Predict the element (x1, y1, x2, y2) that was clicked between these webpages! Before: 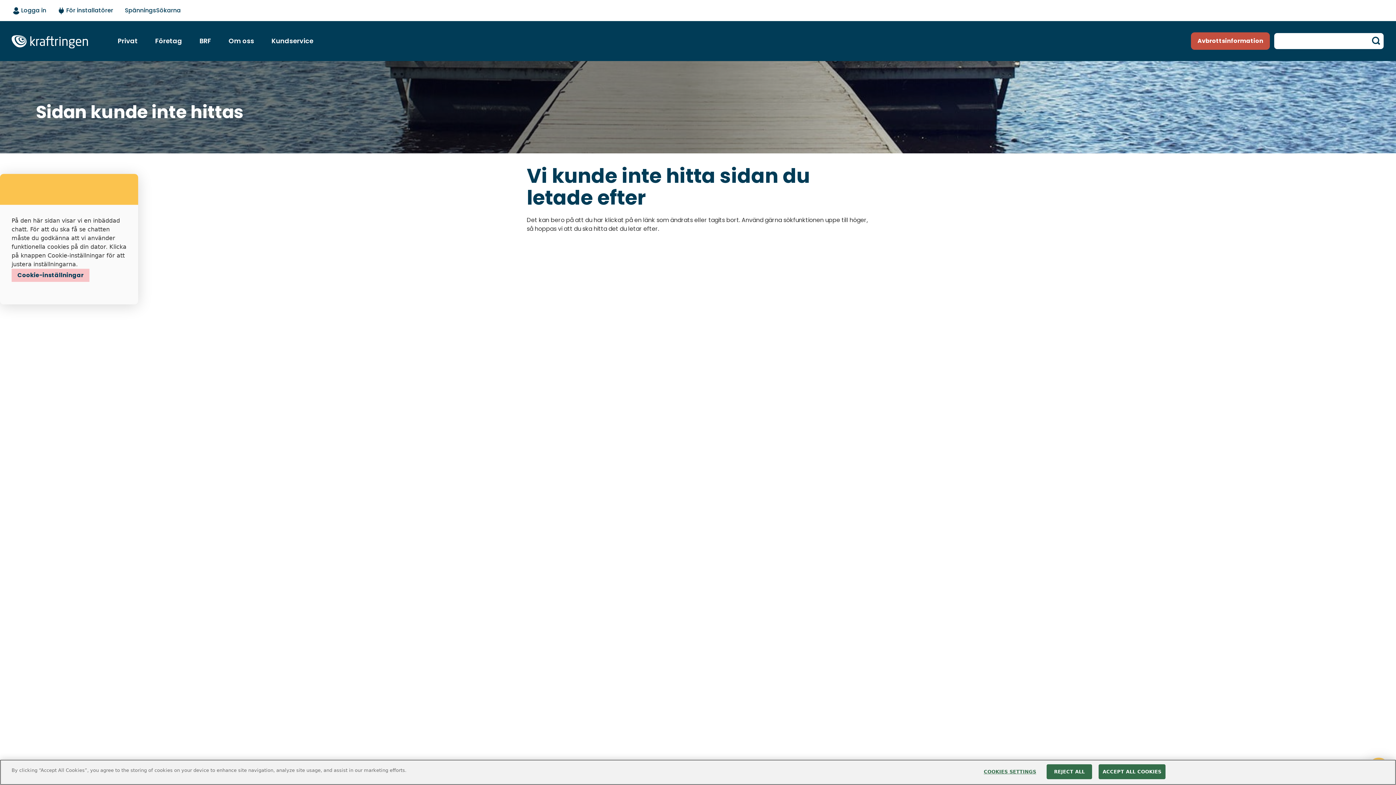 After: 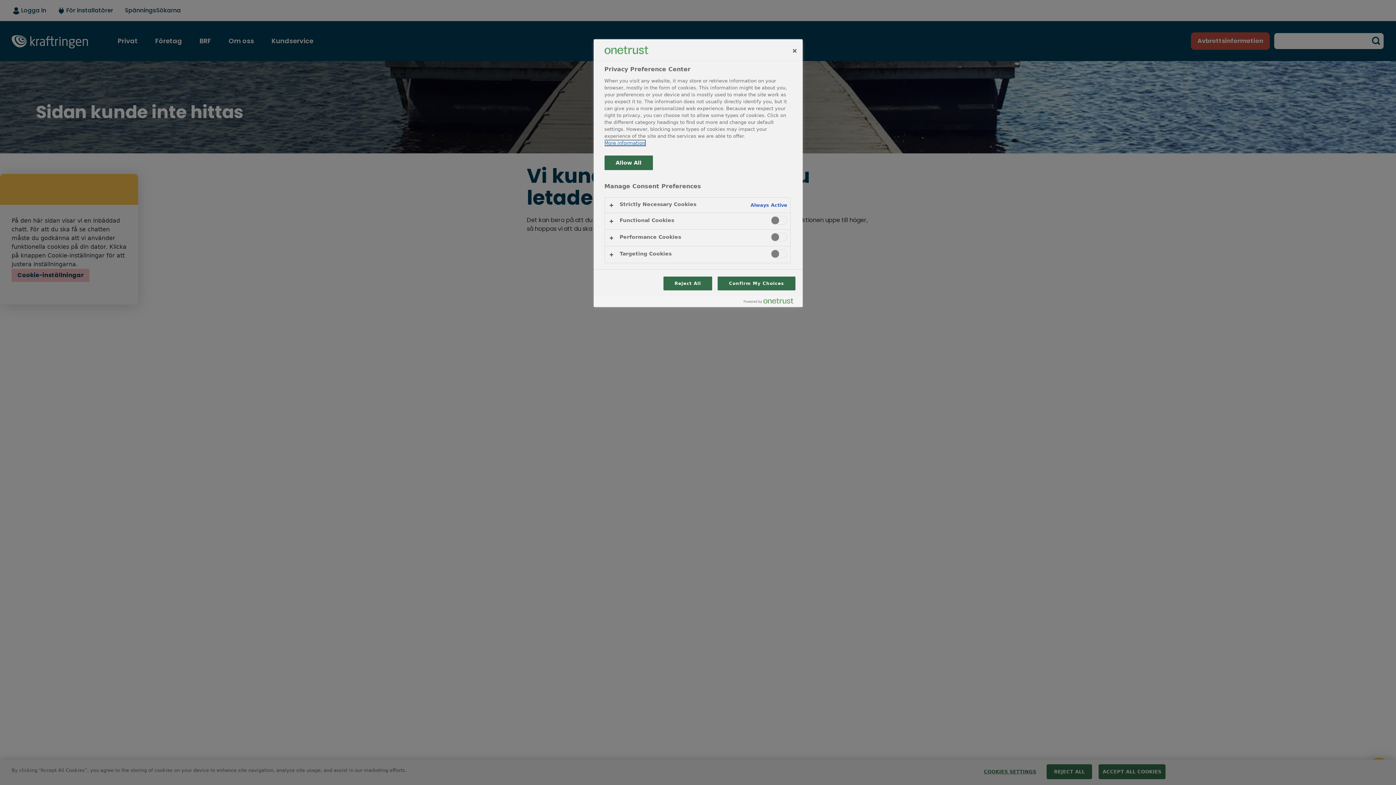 Action: bbox: (11, 268, 89, 281) label: Cookie-inställningar